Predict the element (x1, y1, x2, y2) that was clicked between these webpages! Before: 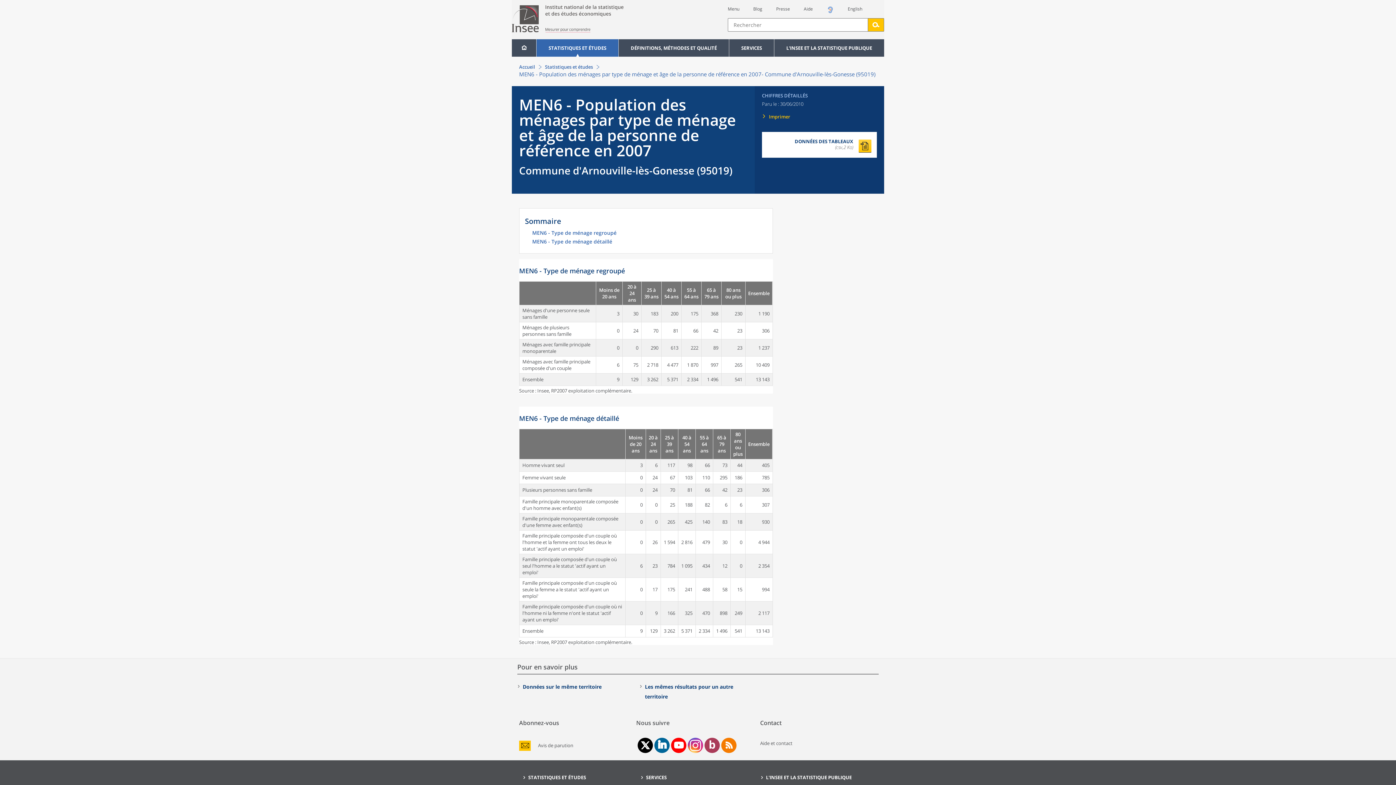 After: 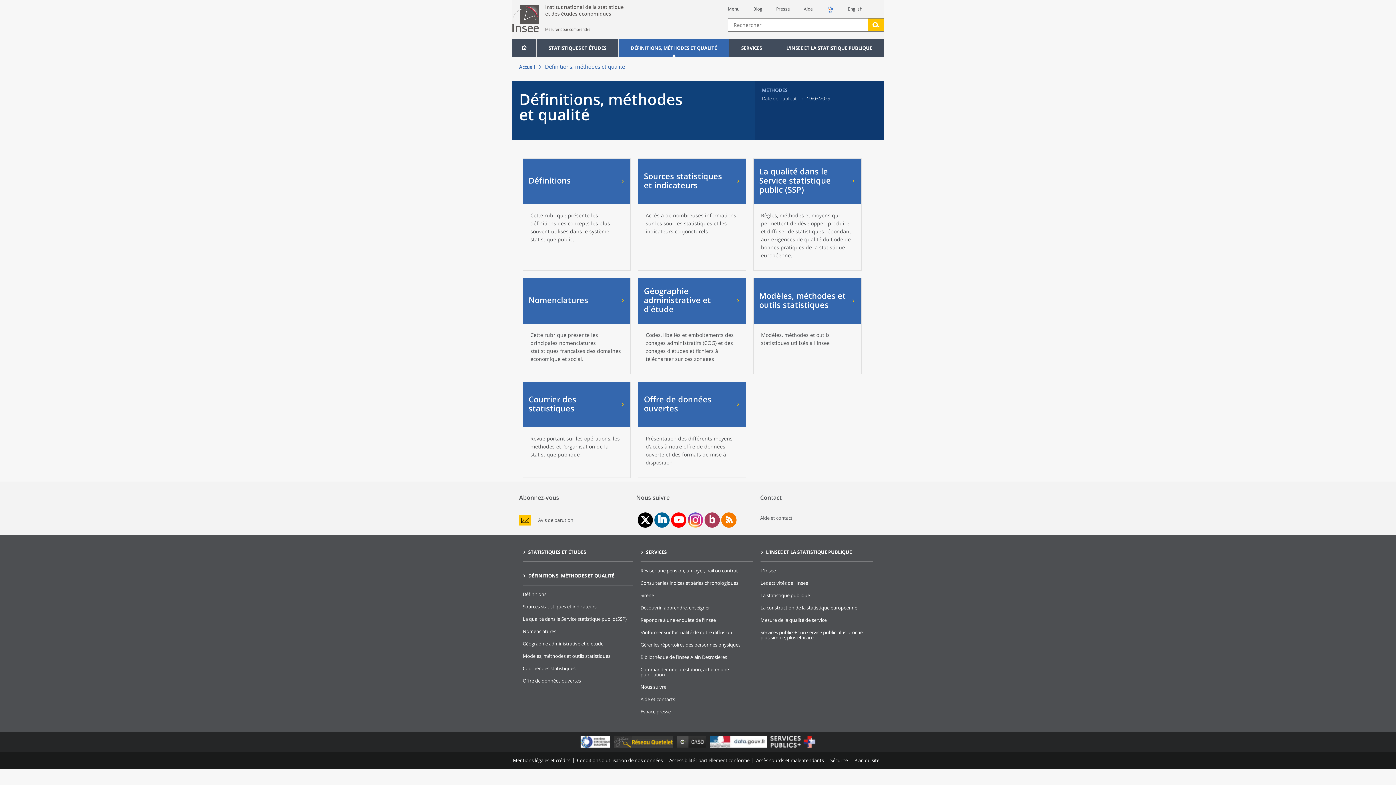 Action: bbox: (618, 39, 729, 56) label: DÉFINITIONS, MÉTHODES ET QUALITÉ